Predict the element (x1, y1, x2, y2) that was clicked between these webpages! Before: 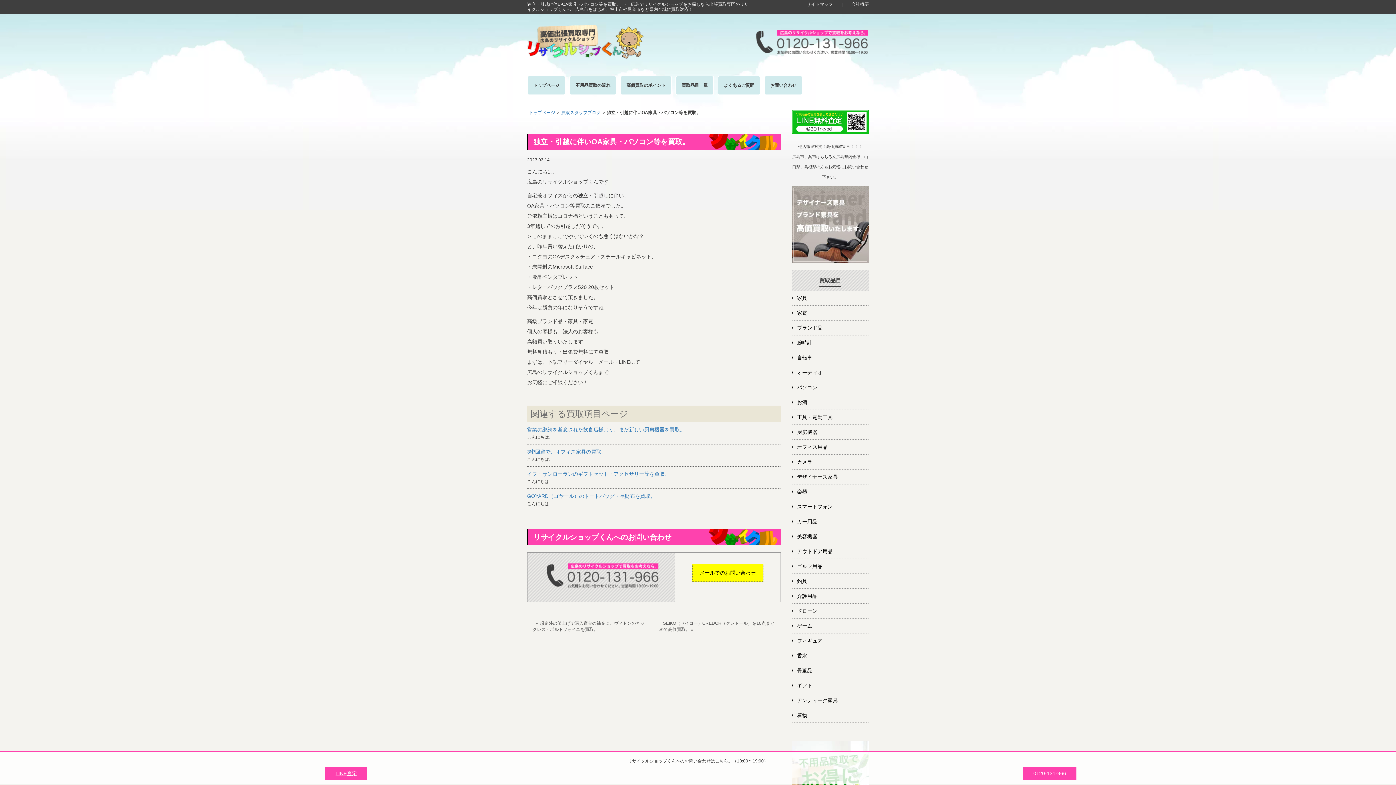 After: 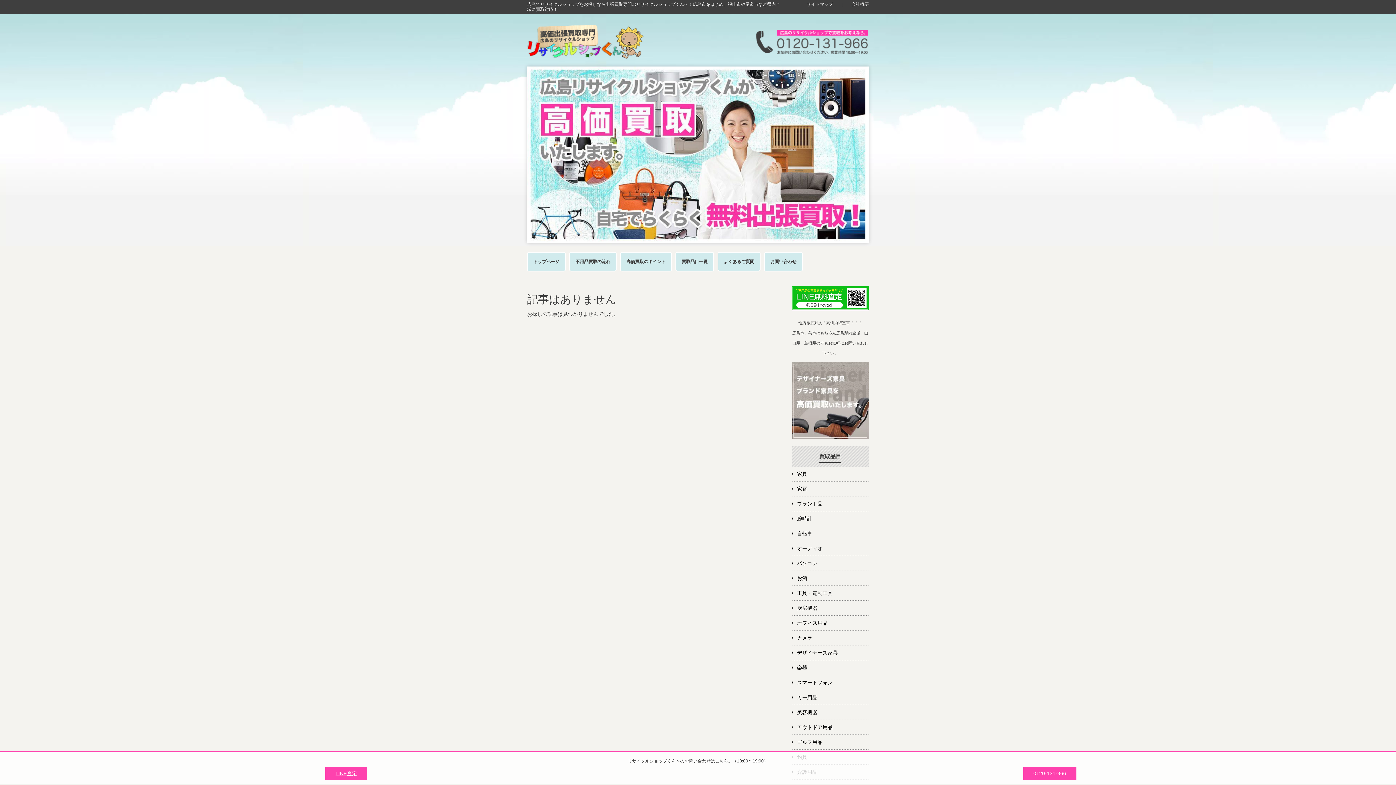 Action: bbox: (791, 618, 869, 633) label: ゲーム